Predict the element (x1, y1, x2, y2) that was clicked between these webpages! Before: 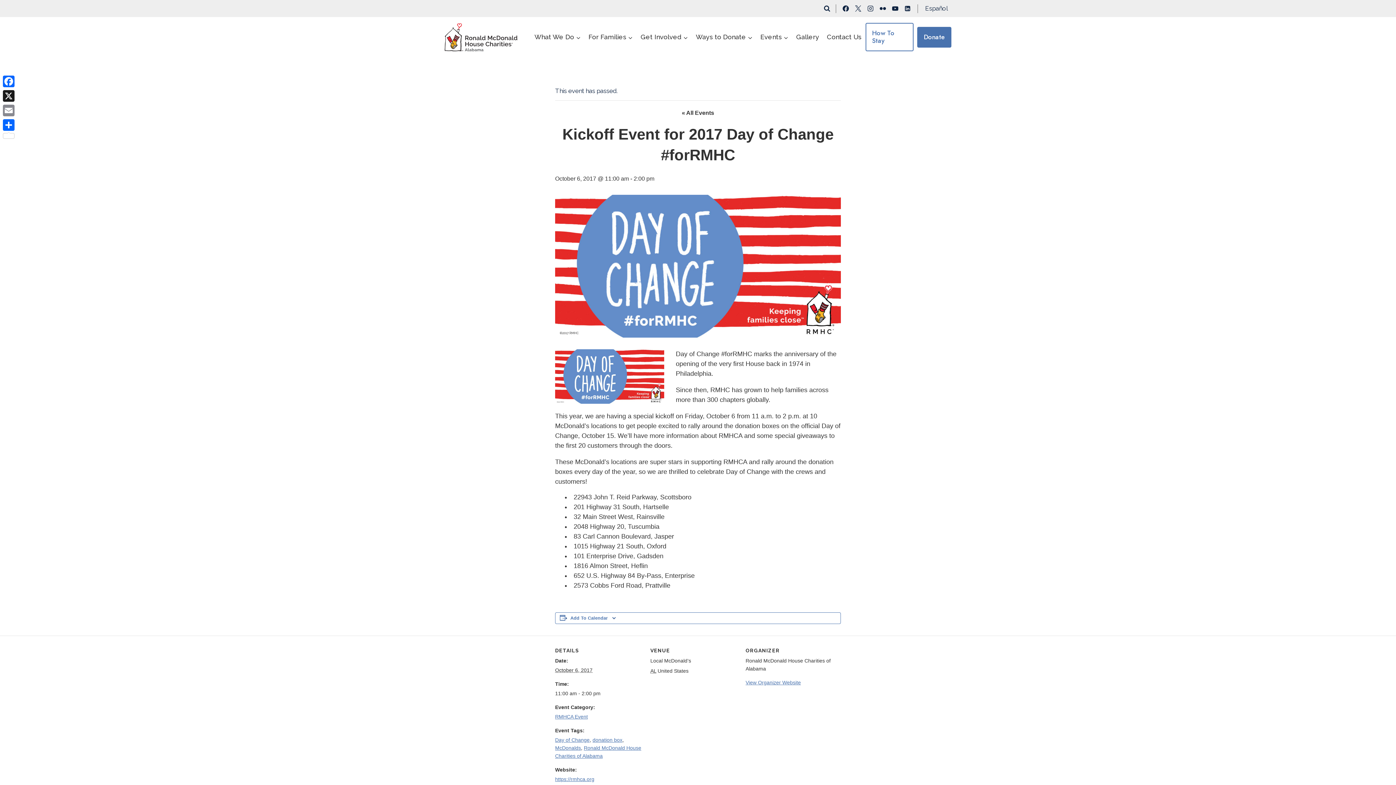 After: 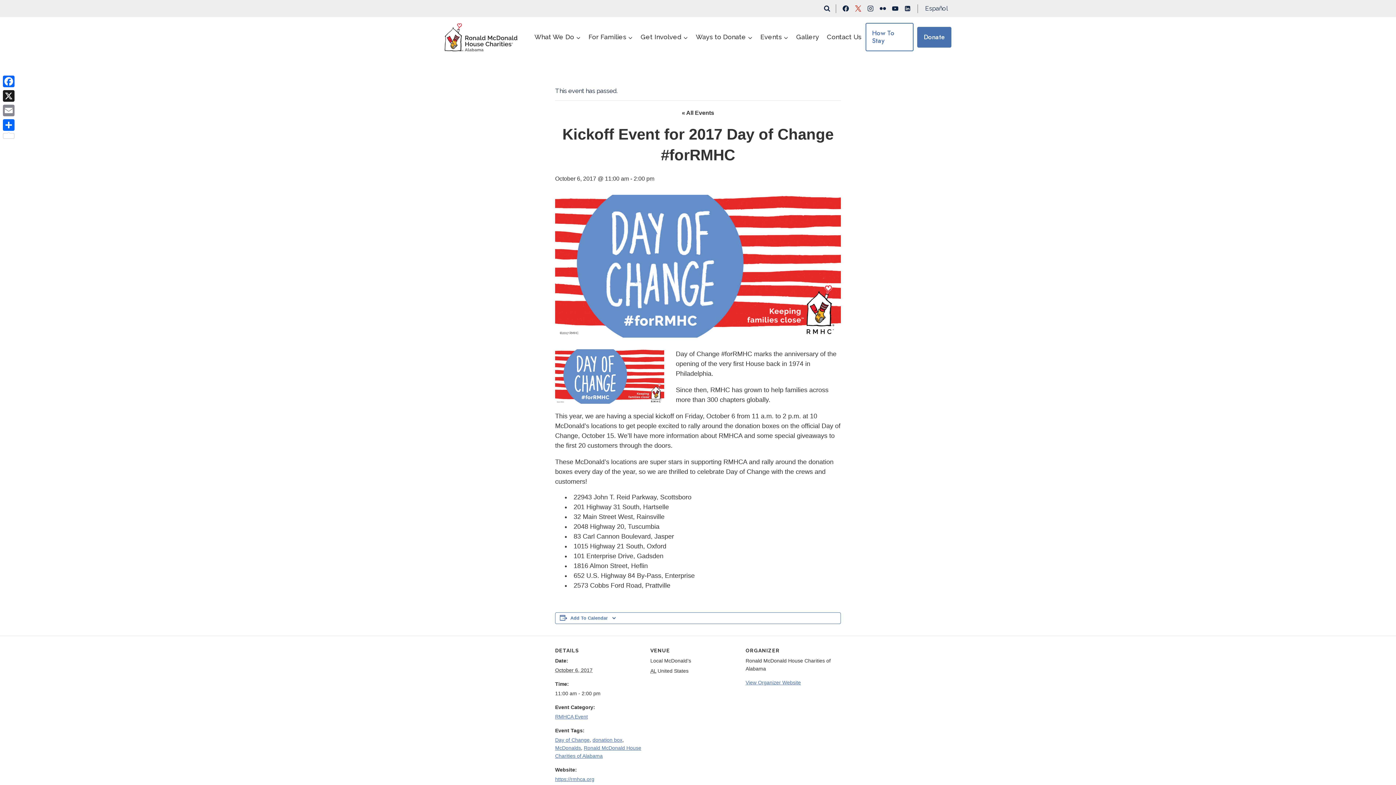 Action: label: X formerly Twitter bbox: (852, 2, 864, 14)